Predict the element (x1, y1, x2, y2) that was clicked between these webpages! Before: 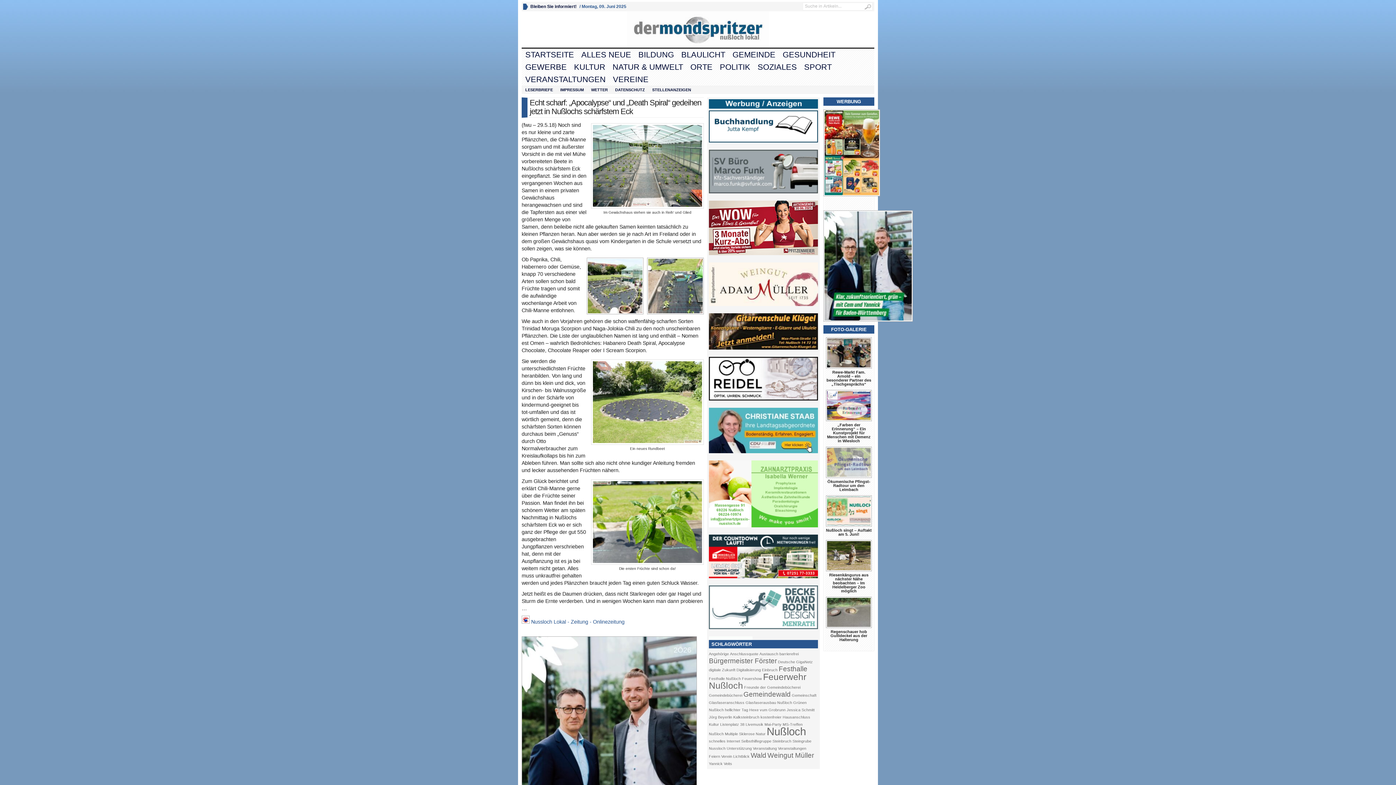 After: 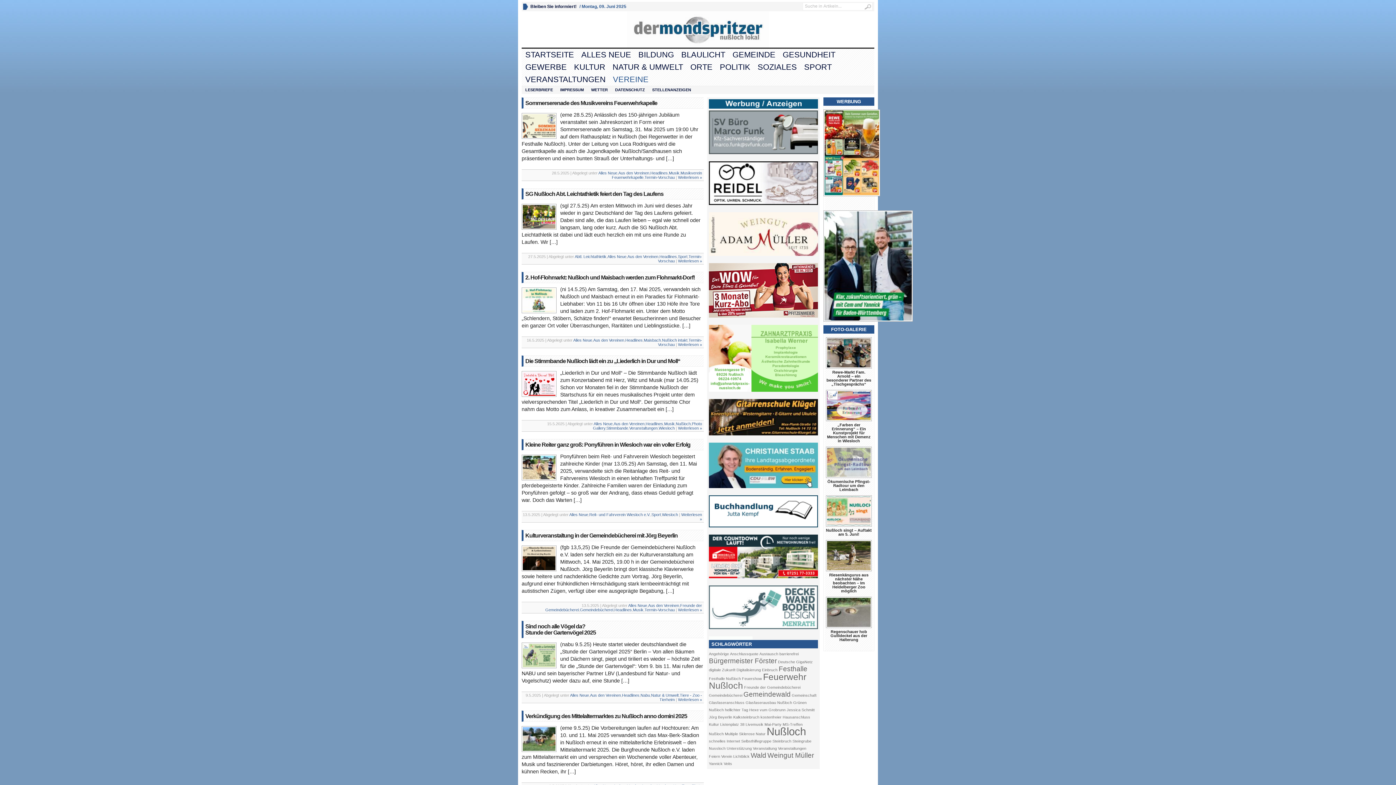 Action: bbox: (609, 73, 652, 85) label: VEREINE